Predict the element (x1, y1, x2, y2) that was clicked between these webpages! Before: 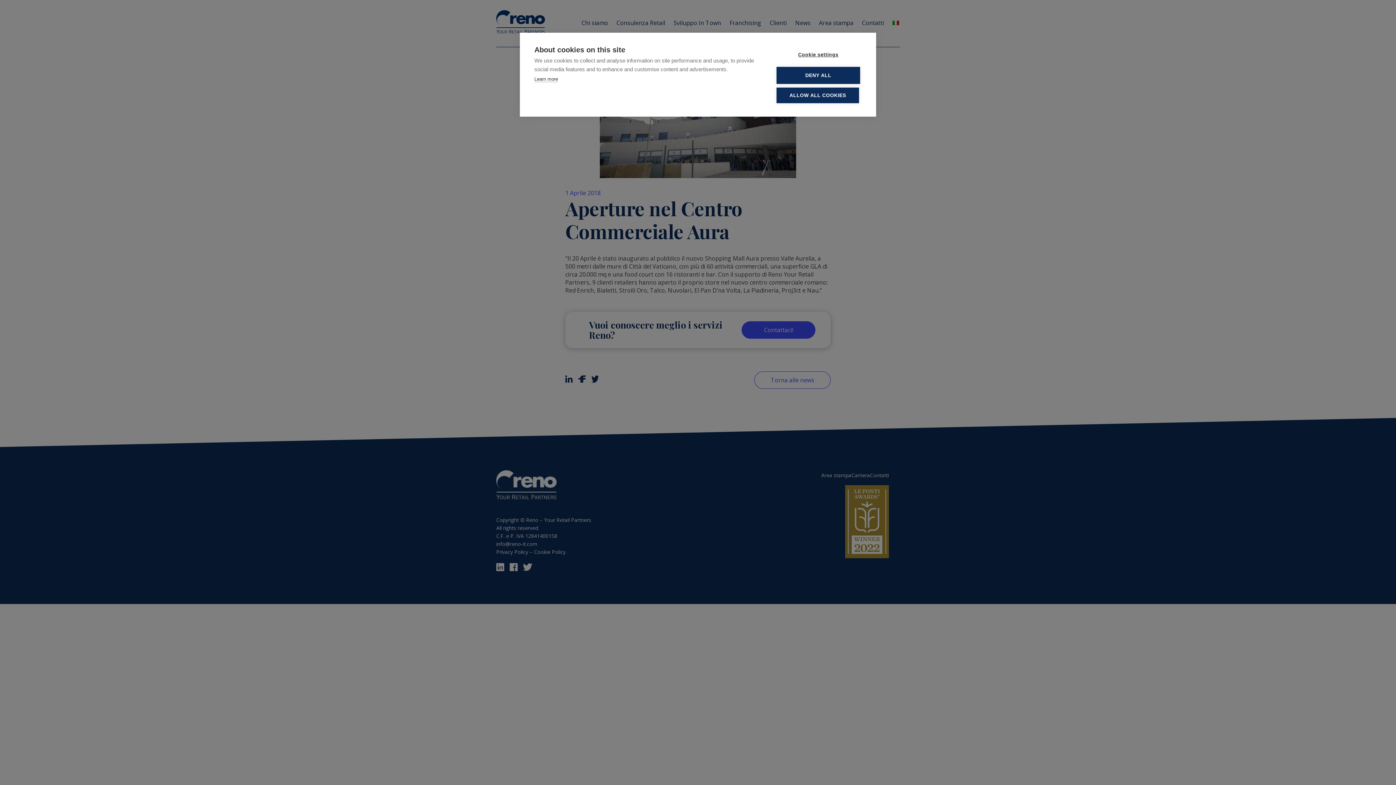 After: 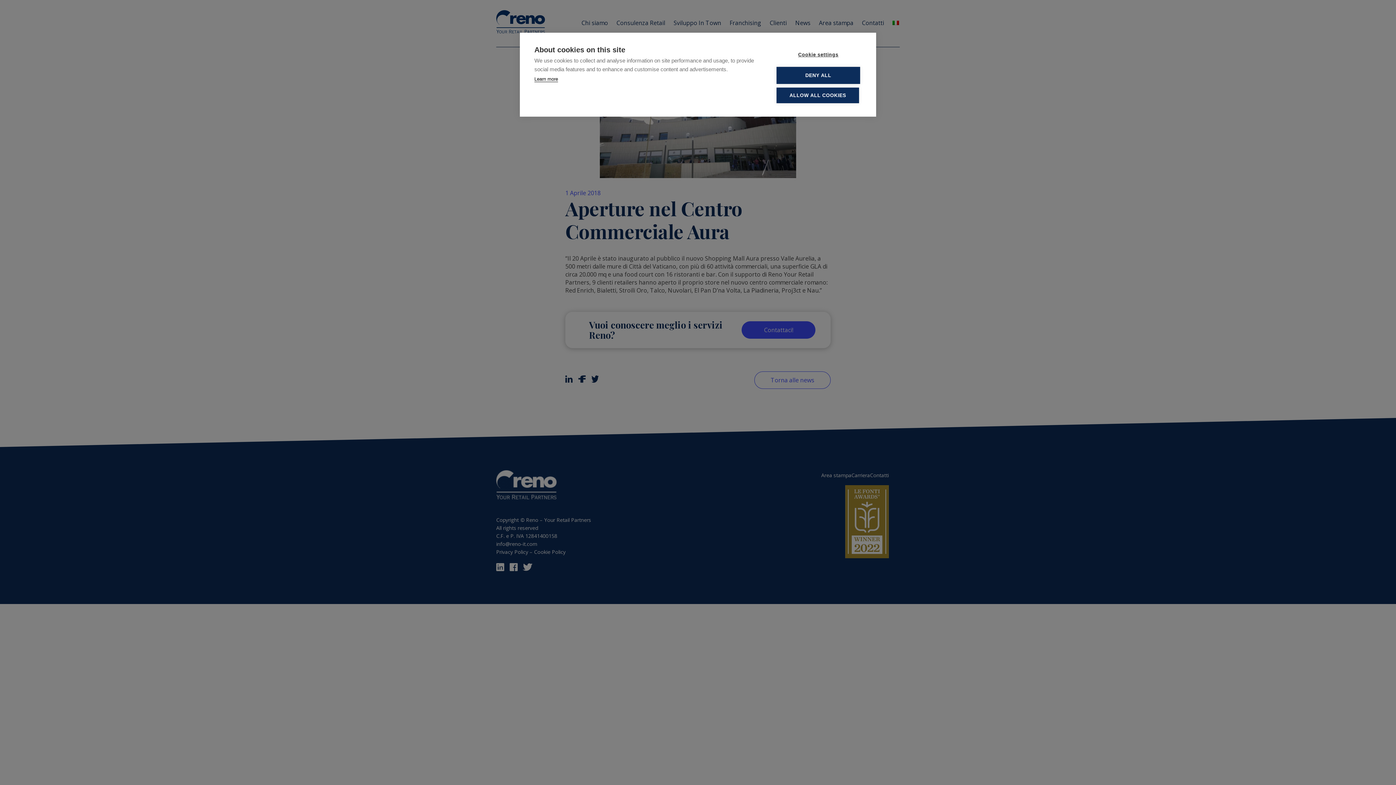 Action: label: Learn more bbox: (534, 76, 558, 82)